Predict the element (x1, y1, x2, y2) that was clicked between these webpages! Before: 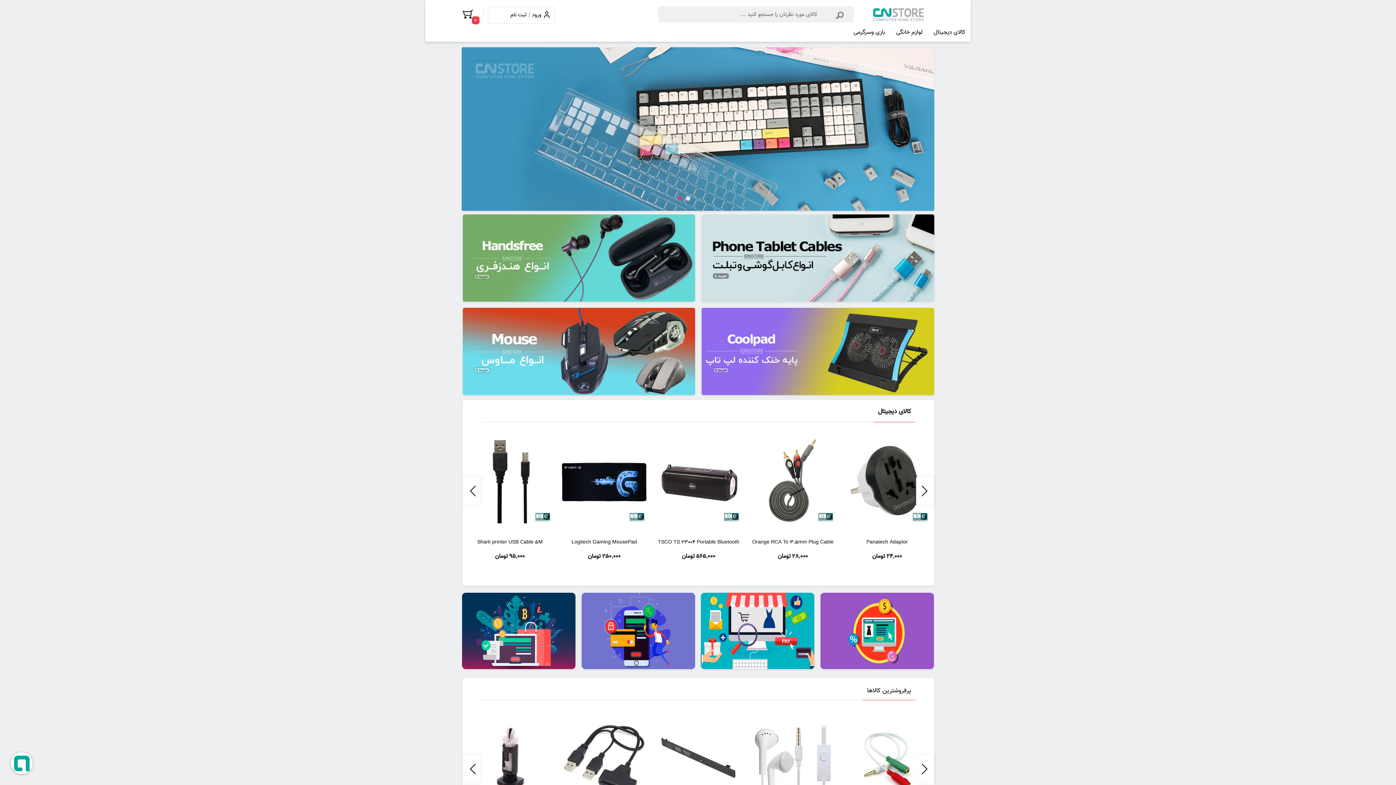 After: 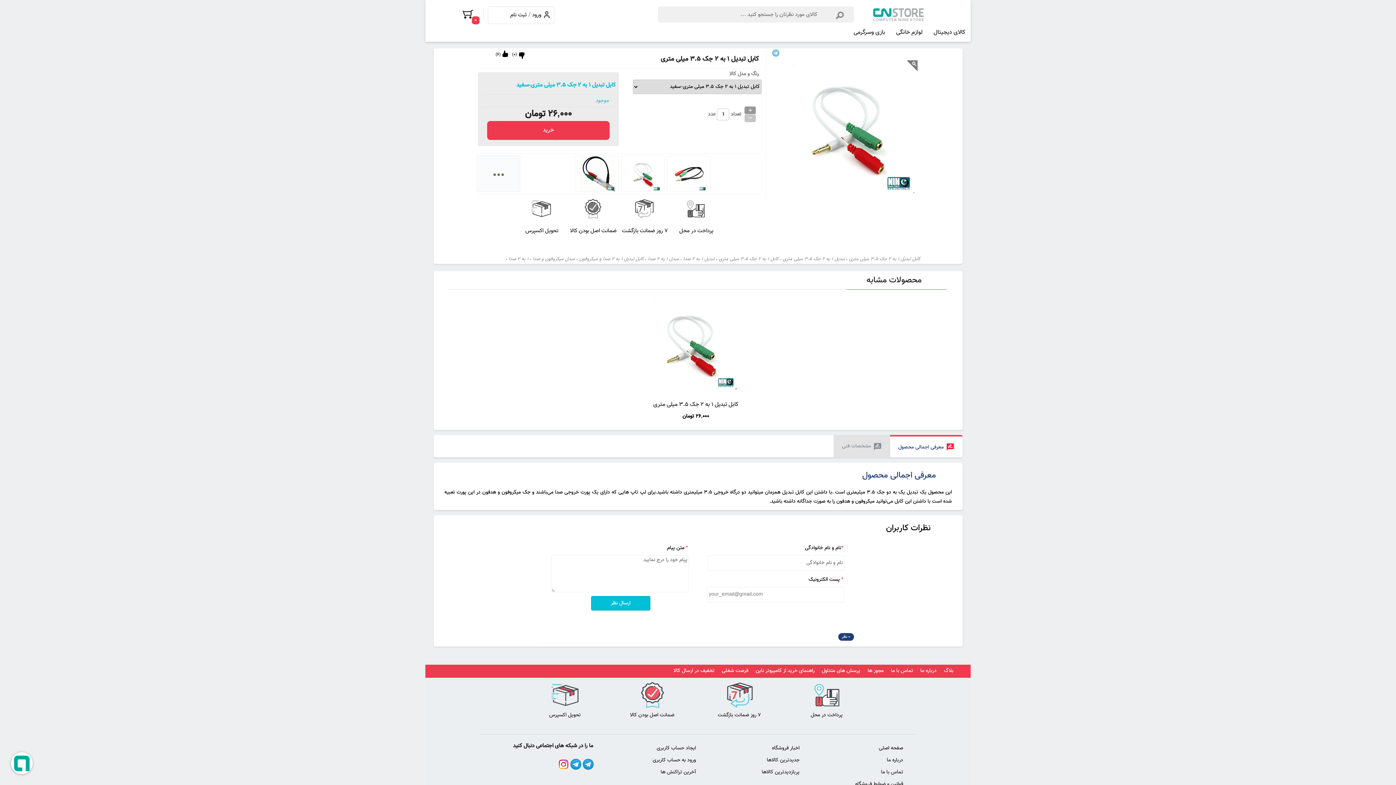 Action: bbox: (842, 704, 932, 860) label: کابل تبدیل 1 به 2 جک 3.5 میلی متری
26,000 تومان